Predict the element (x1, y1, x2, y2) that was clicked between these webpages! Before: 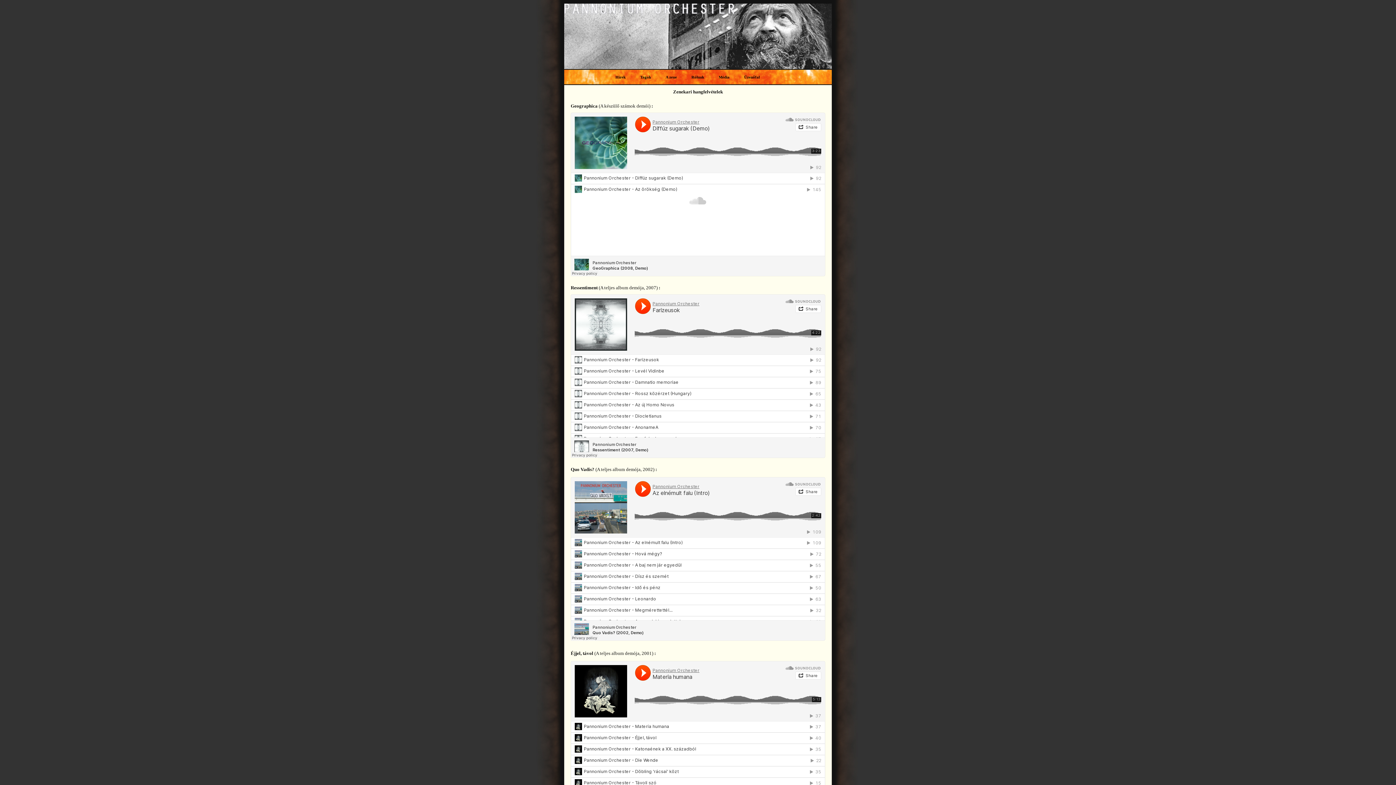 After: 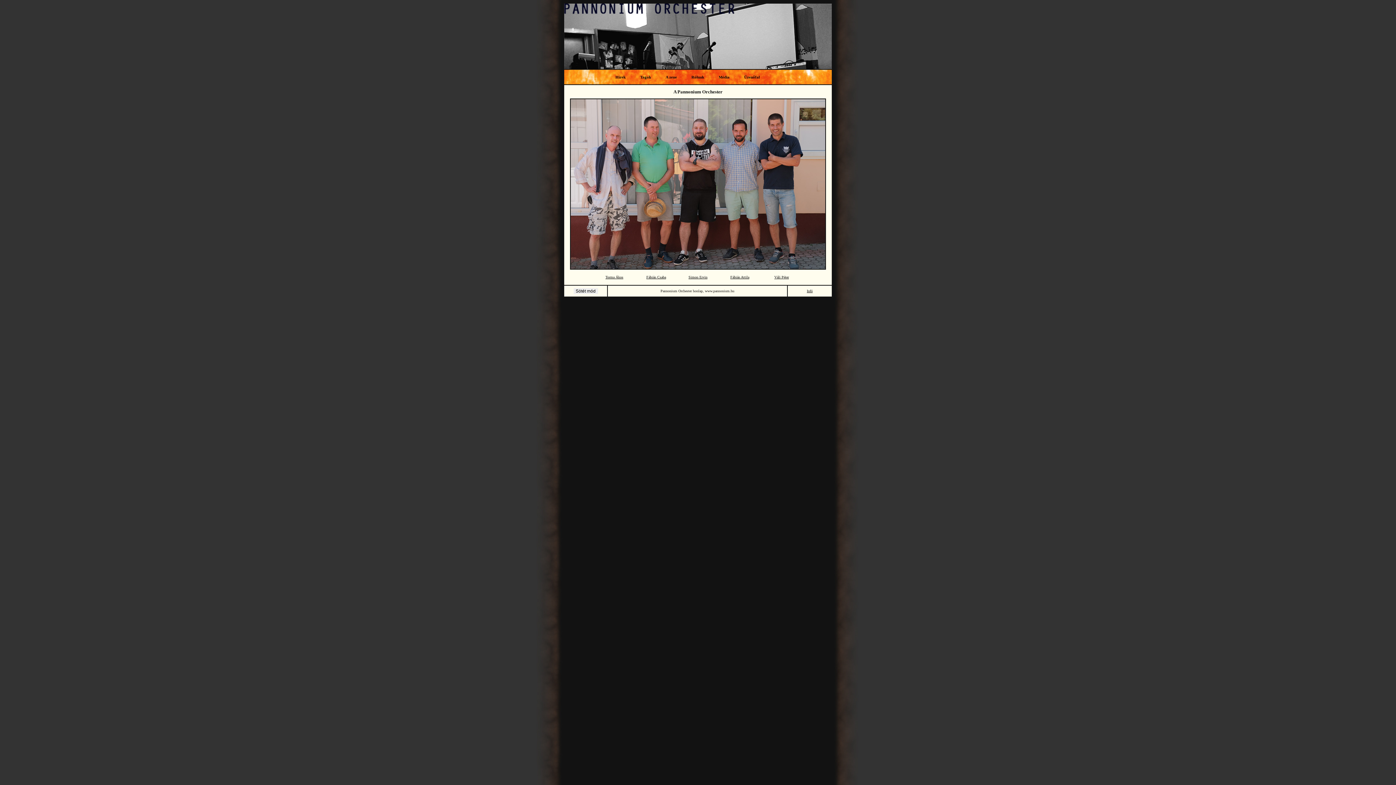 Action: bbox: (633, 72, 658, 81) label: Tagok